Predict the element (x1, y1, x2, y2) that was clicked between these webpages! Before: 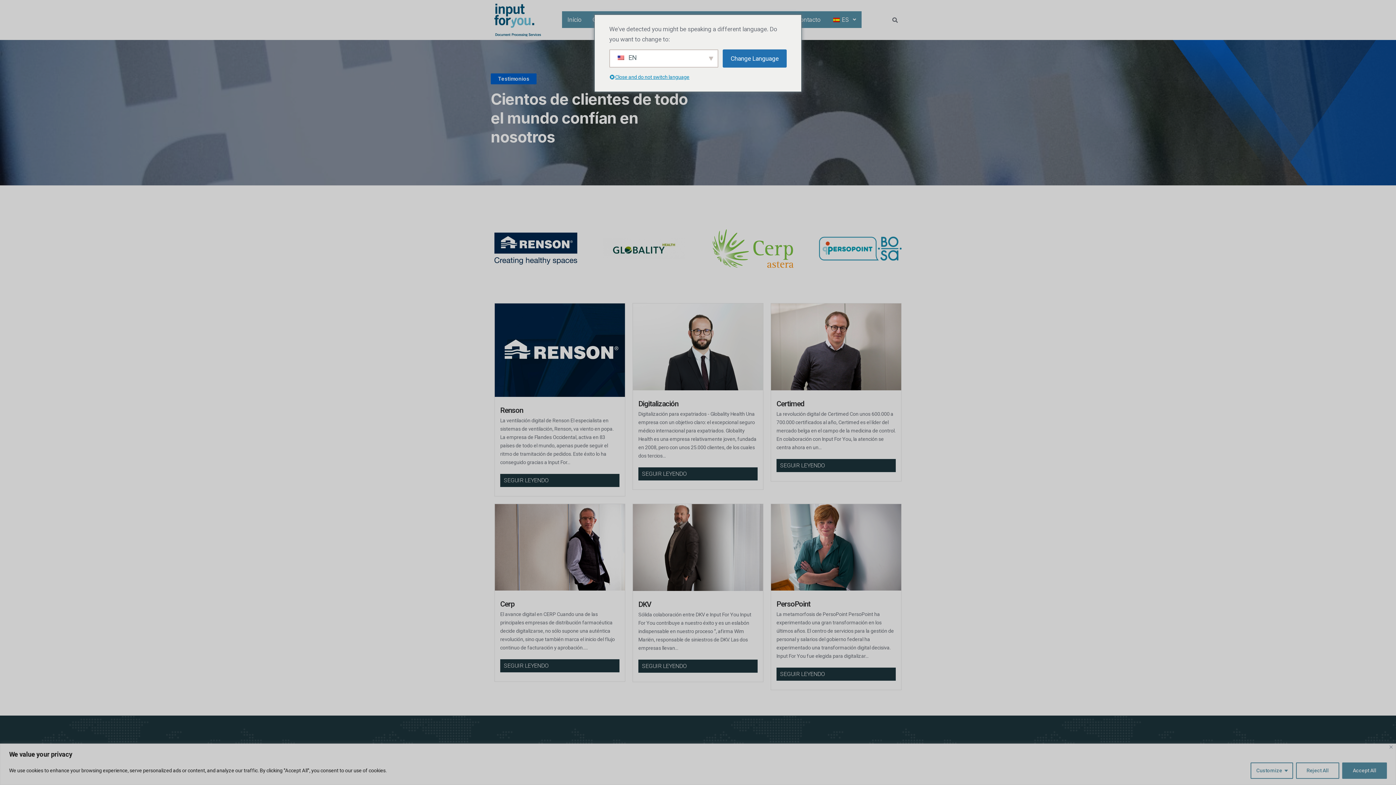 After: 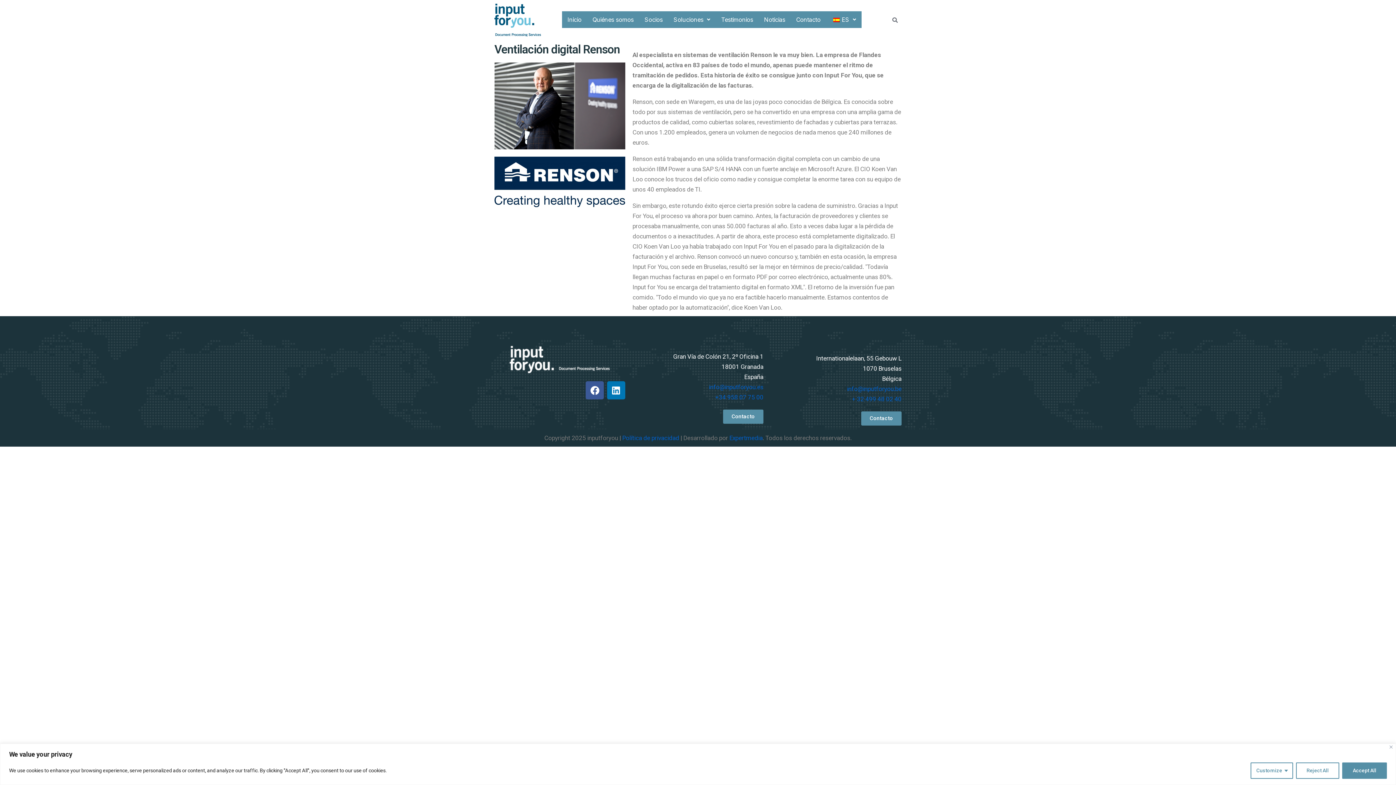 Action: label: Renson bbox: (500, 406, 523, 414)